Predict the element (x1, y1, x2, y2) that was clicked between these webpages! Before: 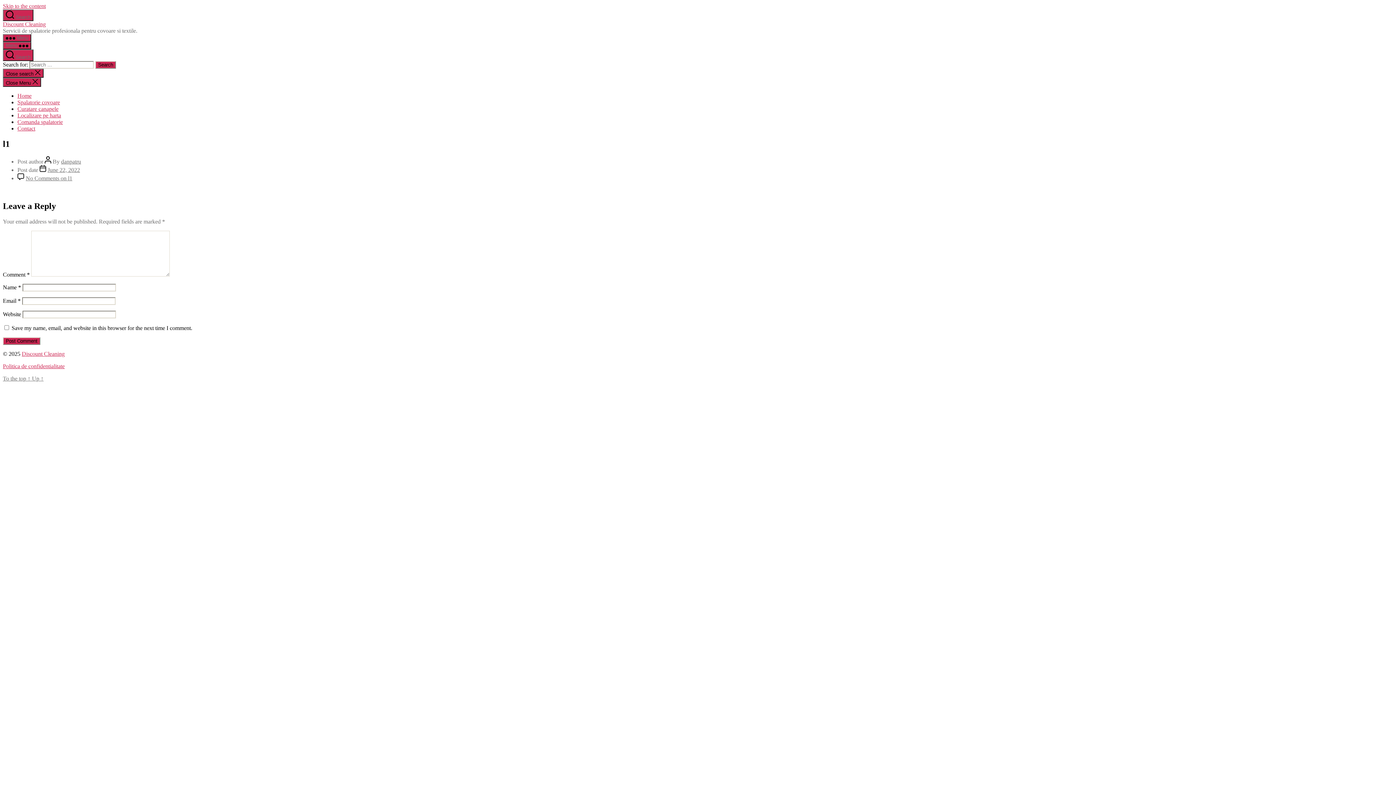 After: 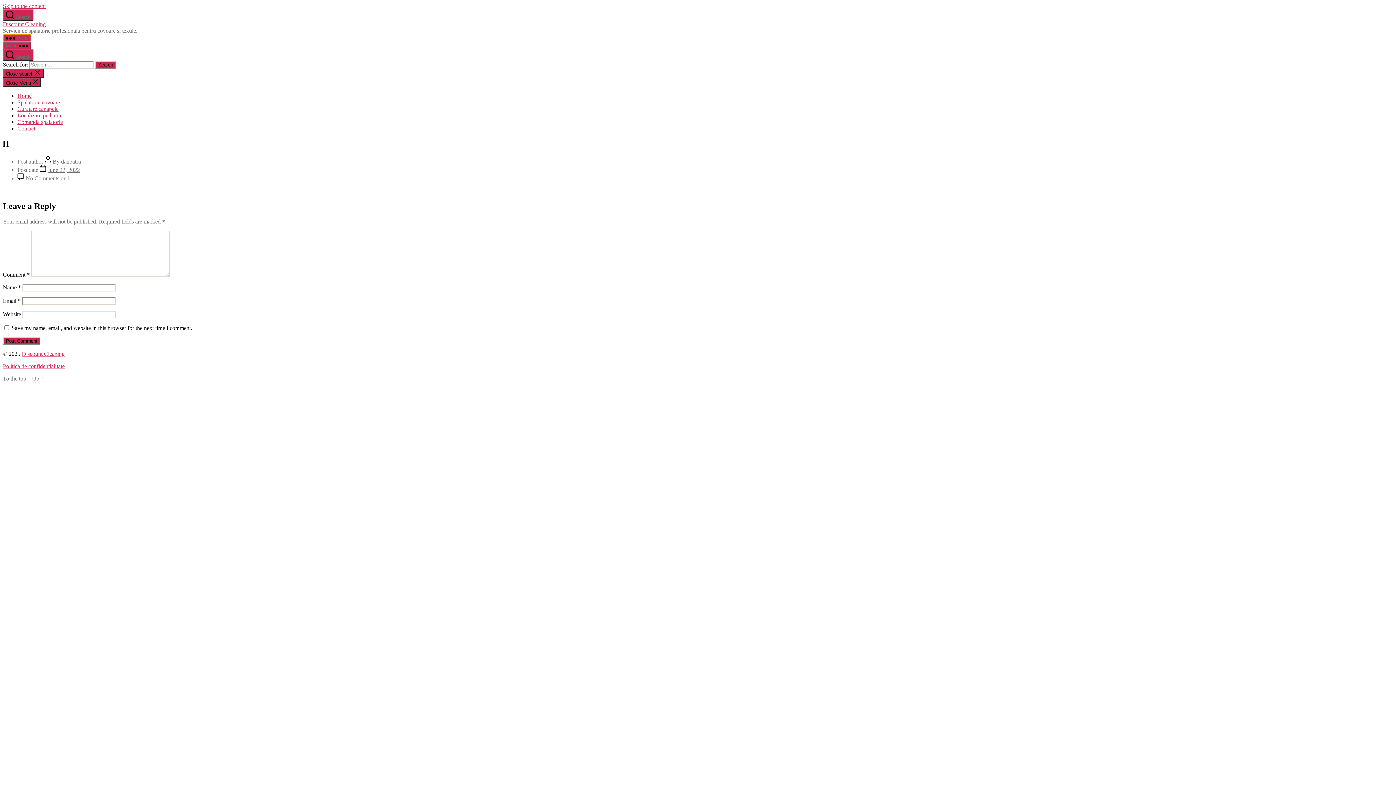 Action: label:  Menu bbox: (2, 34, 31, 41)